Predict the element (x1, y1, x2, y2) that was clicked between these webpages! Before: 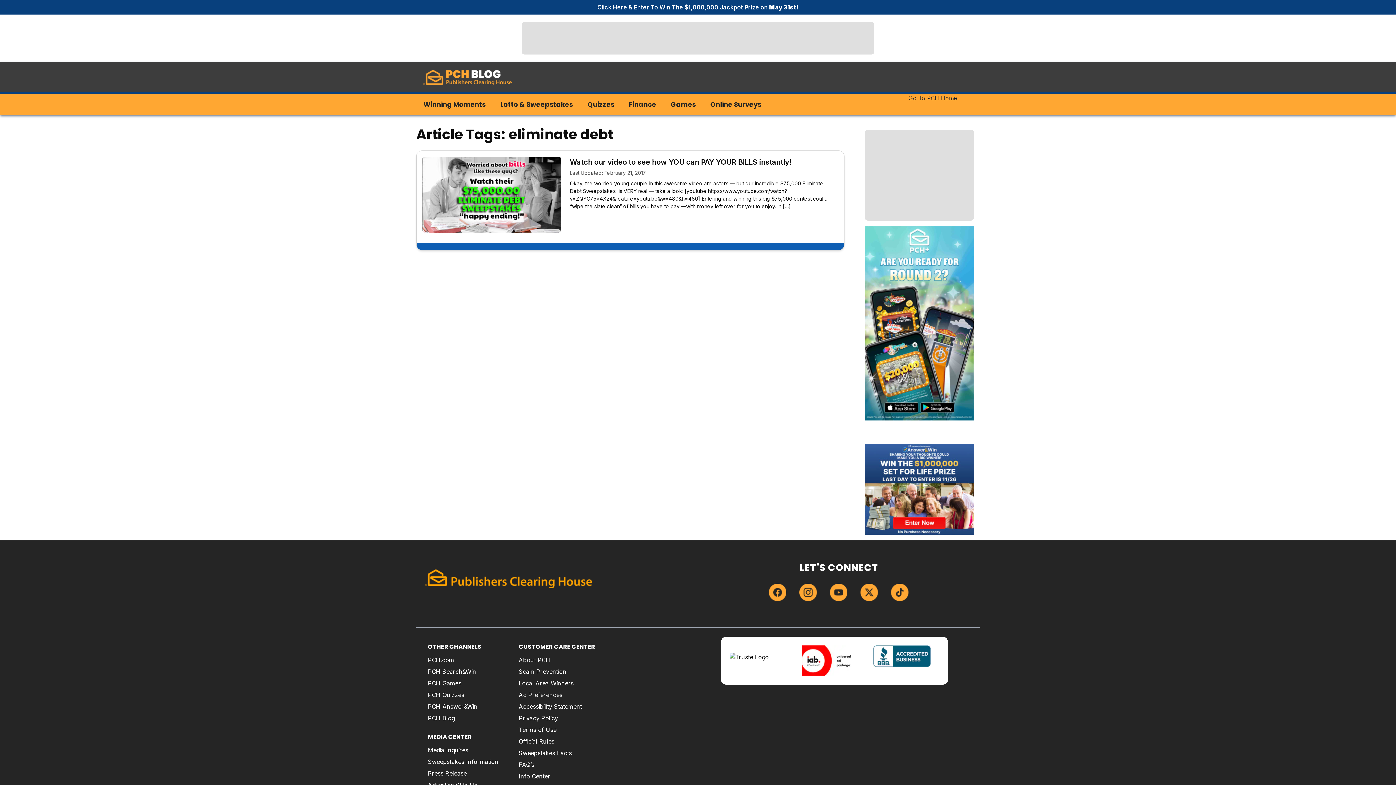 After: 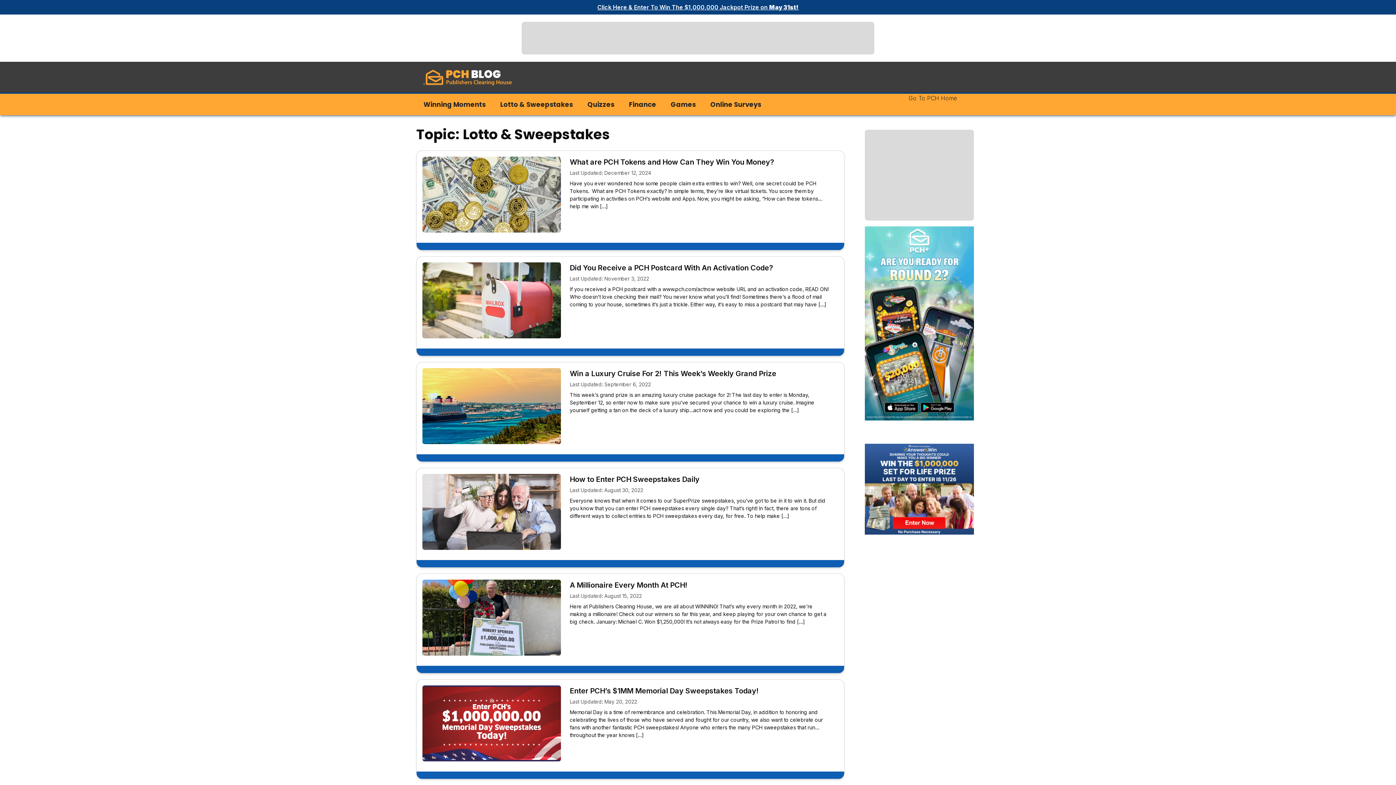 Action: bbox: (500, 100, 573, 109) label: Lotto & Sweepstakes